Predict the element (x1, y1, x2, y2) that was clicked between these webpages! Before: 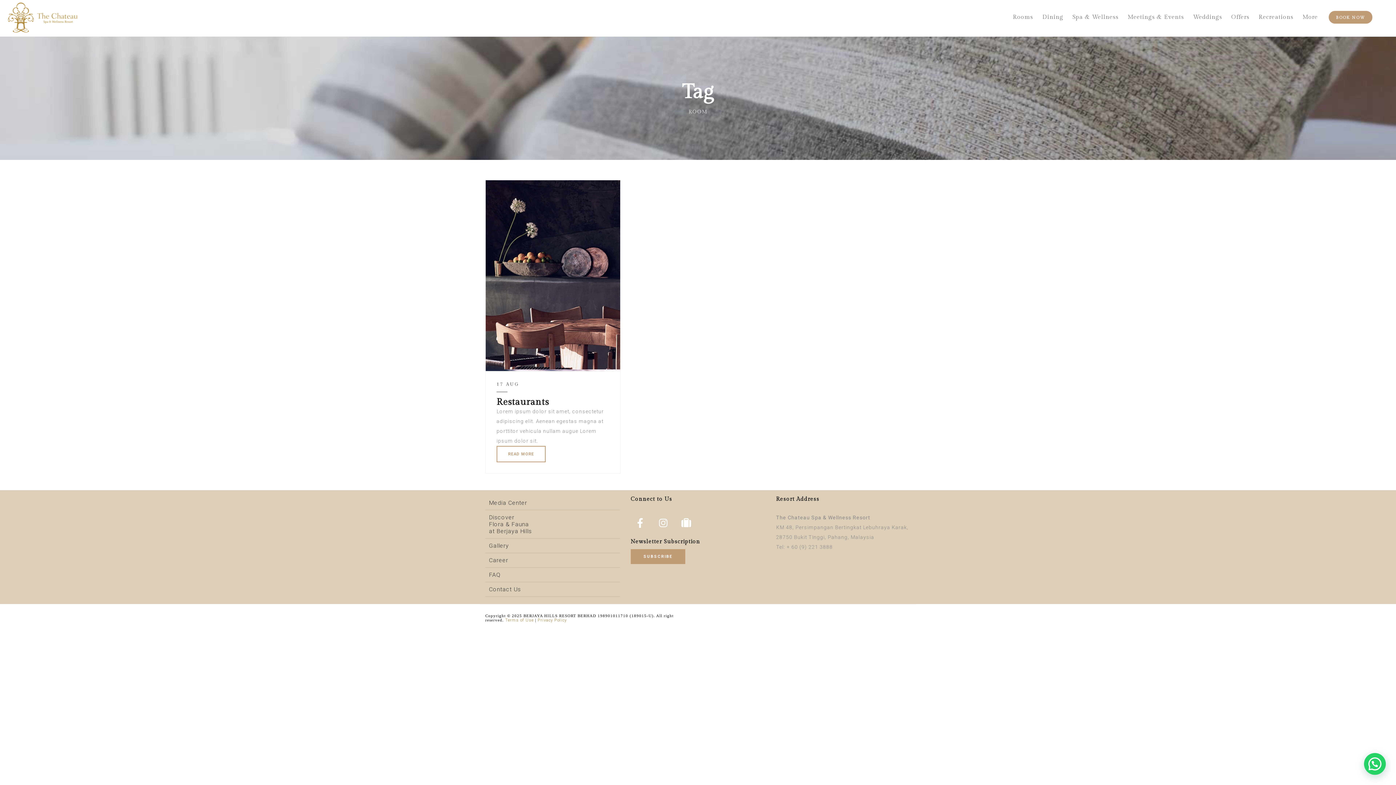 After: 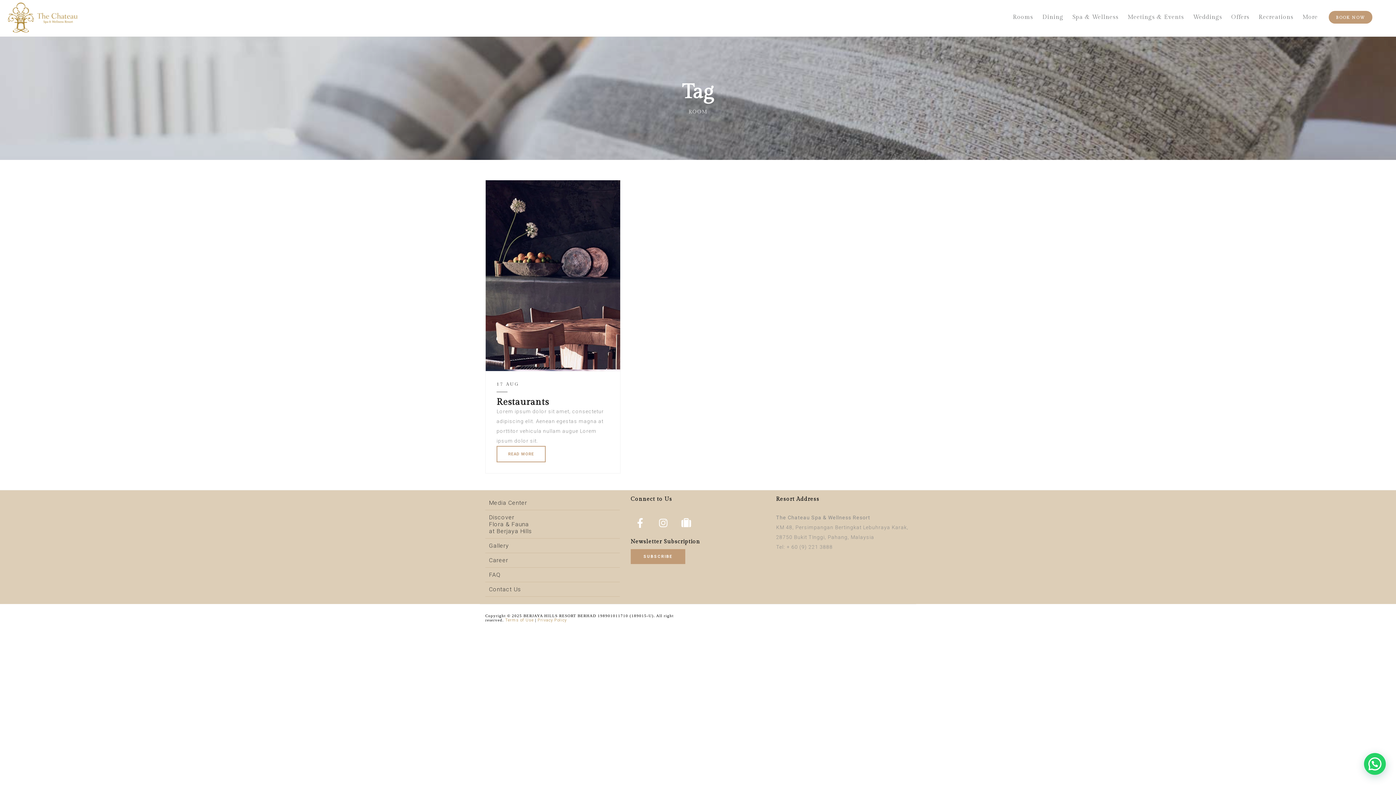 Action: label: Terms of Use bbox: (505, 618, 533, 622)